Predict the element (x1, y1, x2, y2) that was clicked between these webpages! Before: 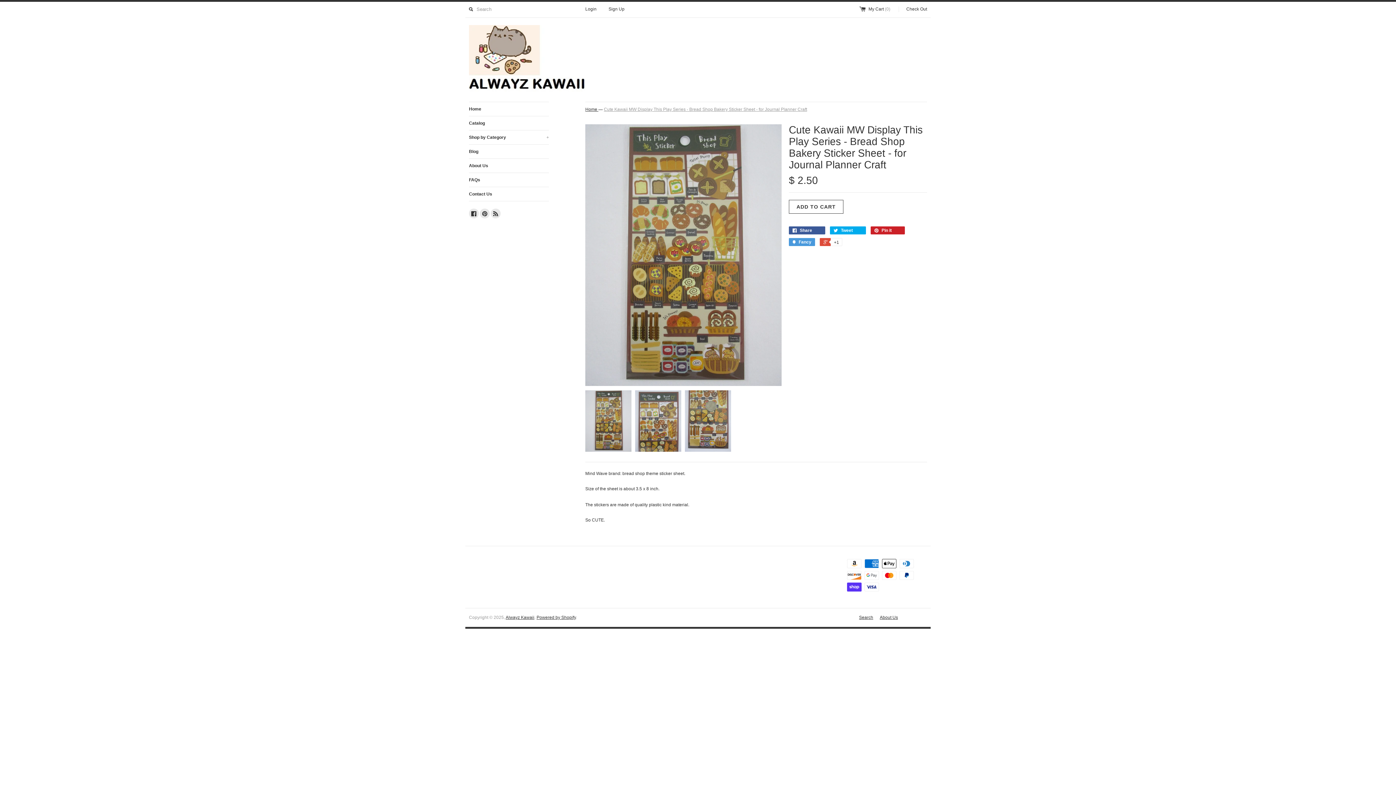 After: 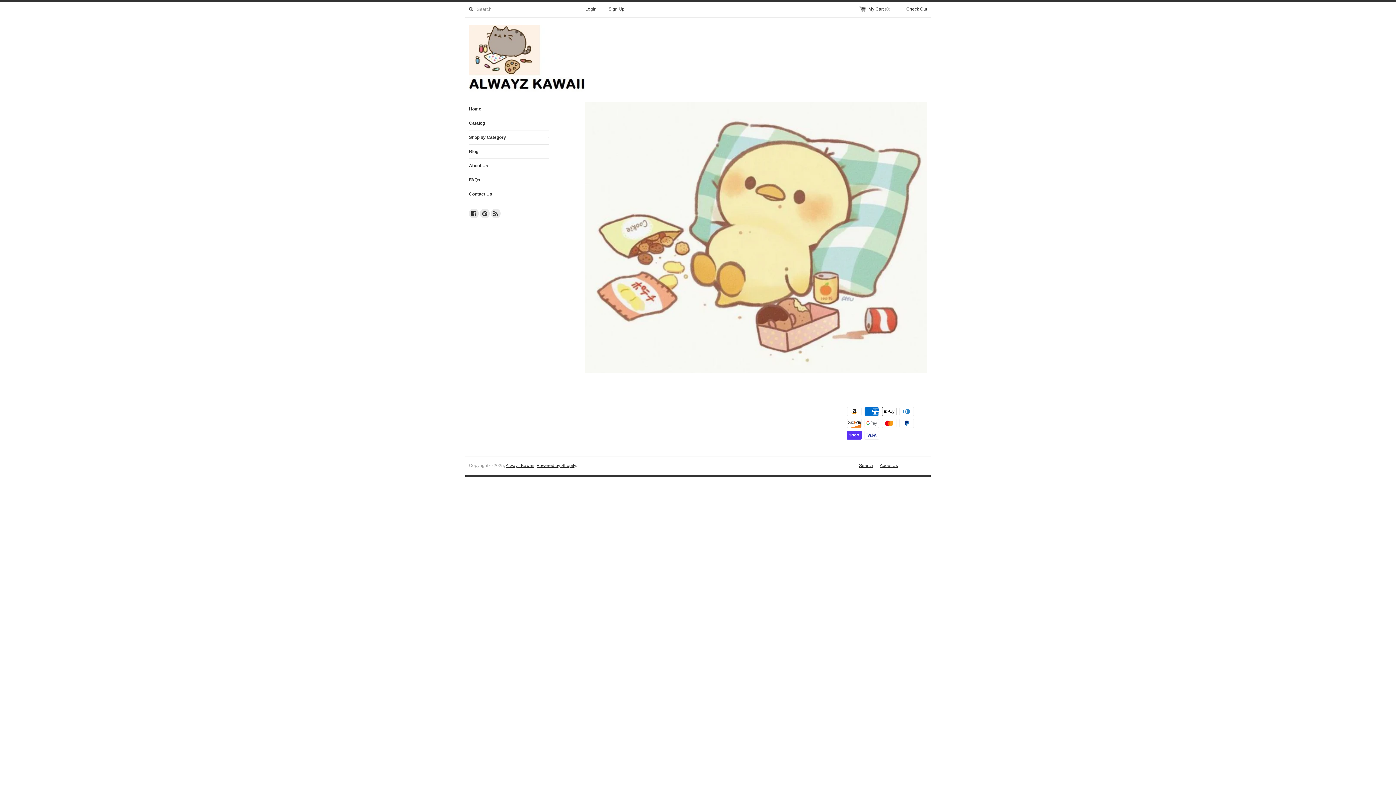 Action: label: Alwayz Kawaii bbox: (505, 615, 534, 620)